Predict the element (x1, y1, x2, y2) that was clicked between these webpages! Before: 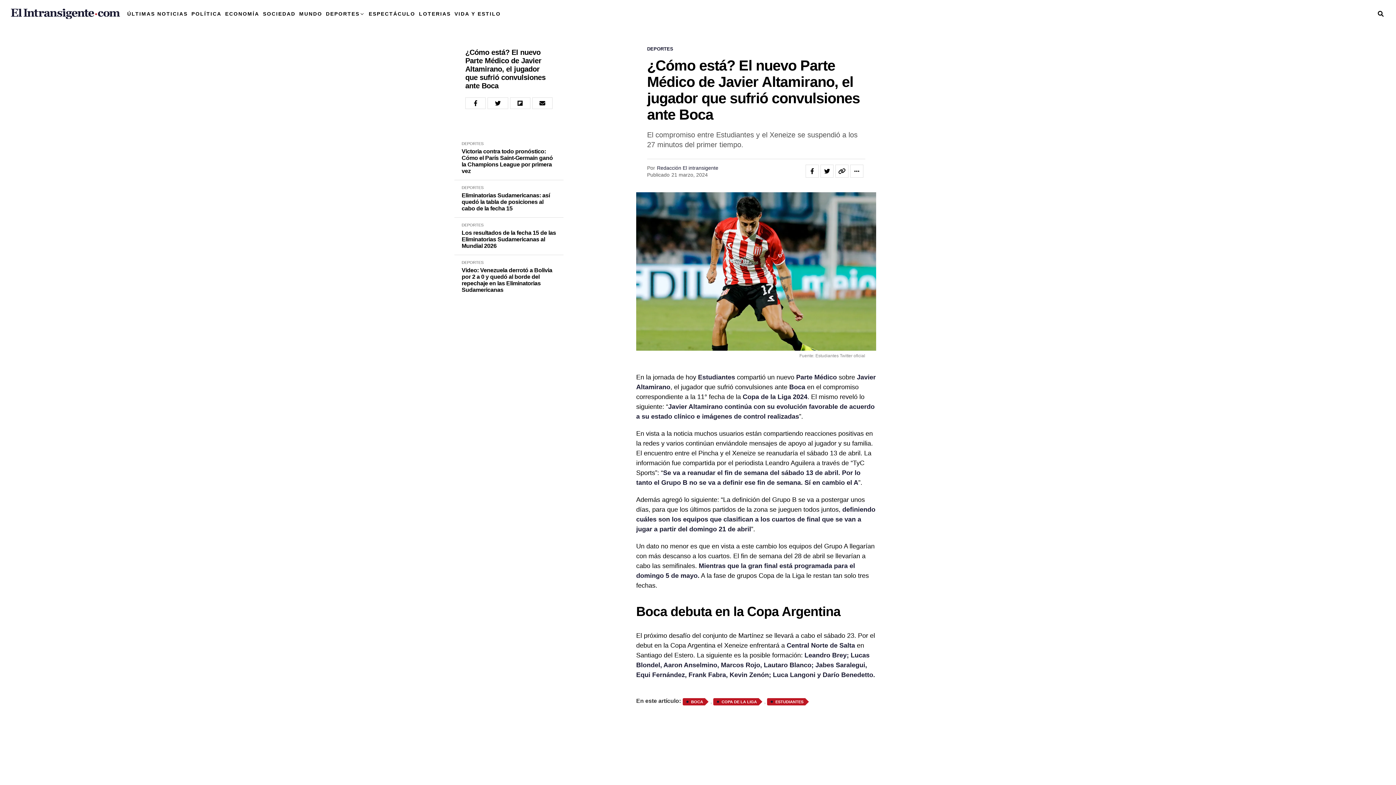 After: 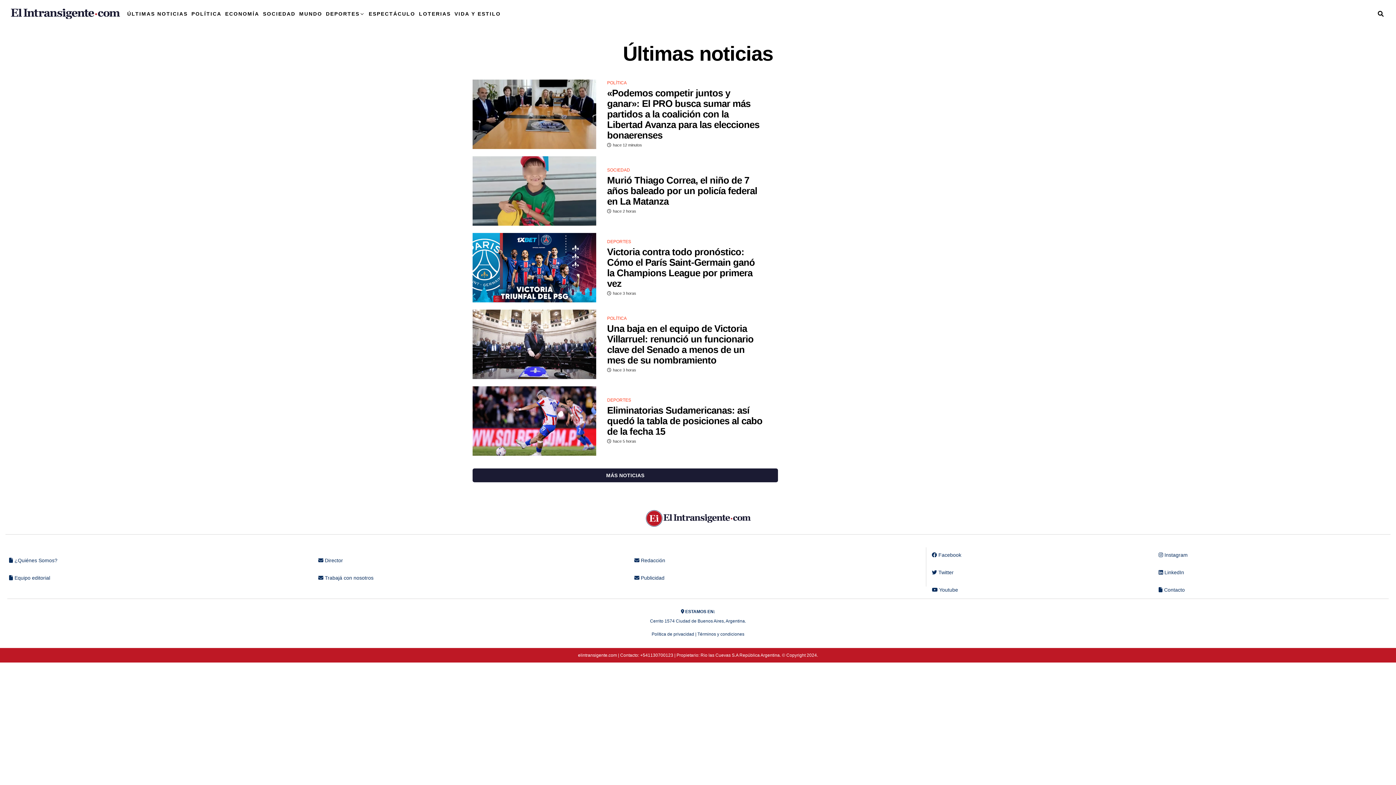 Action: bbox: (127, 2, 189, 25) label: ÚLTIMAS NOTICIAS